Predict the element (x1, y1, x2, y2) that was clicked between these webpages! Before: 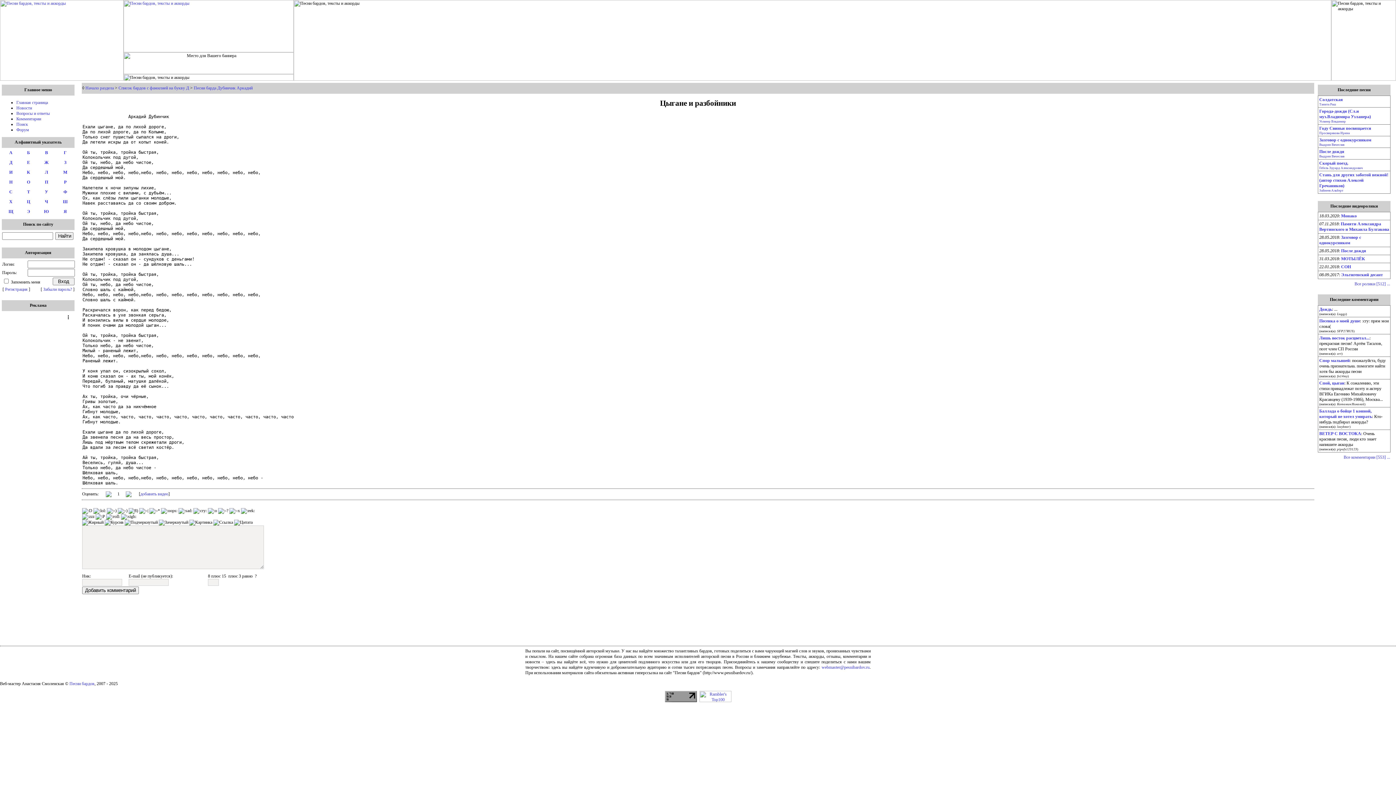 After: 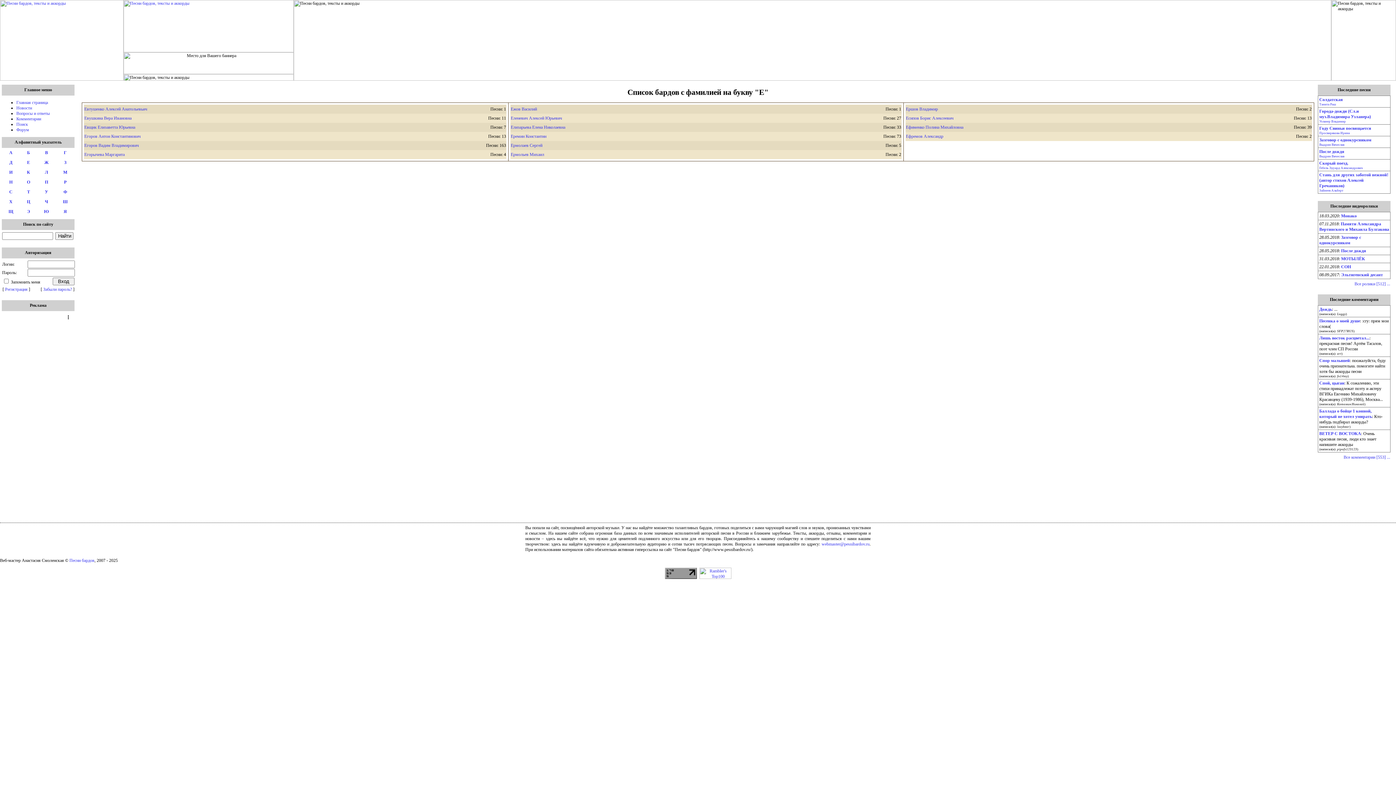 Action: bbox: (20, 160, 36, 165) label: Е